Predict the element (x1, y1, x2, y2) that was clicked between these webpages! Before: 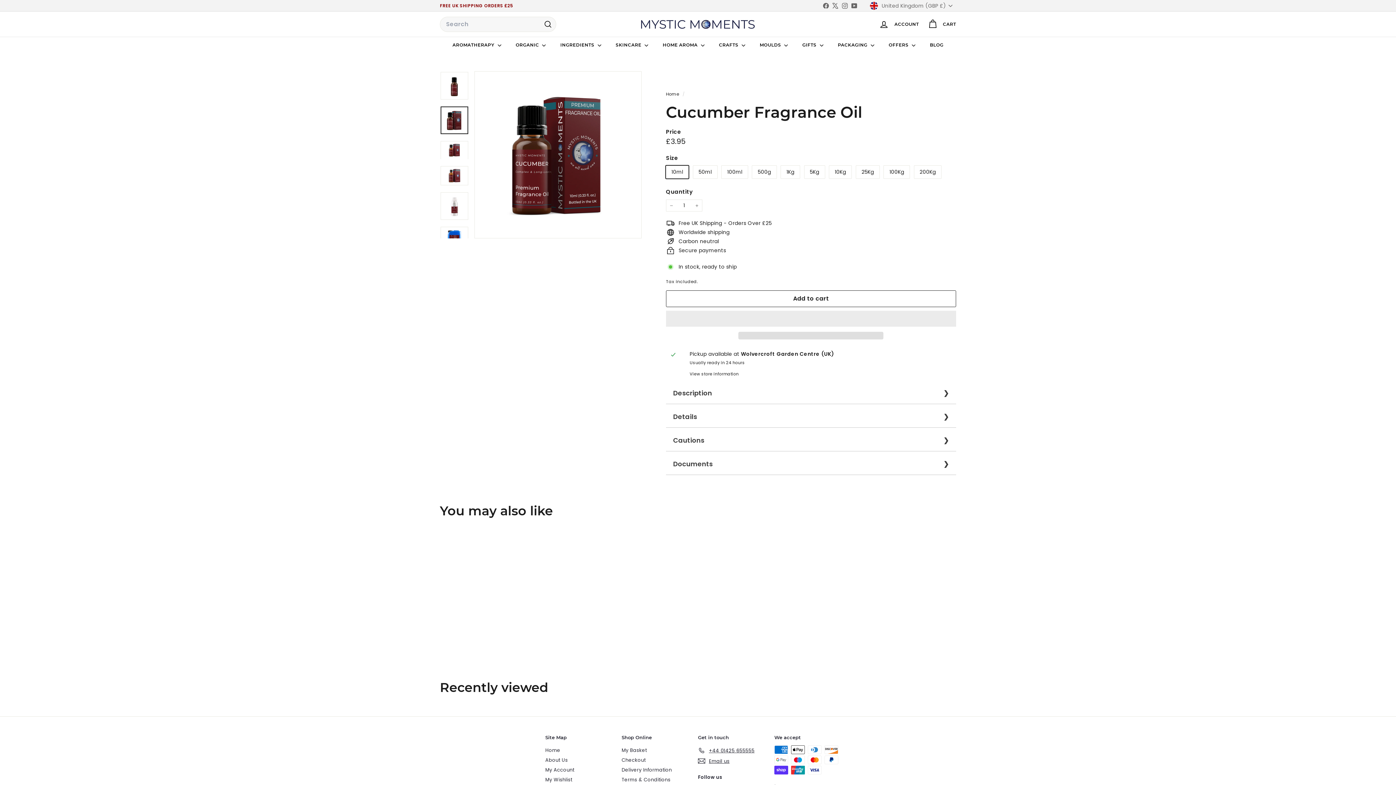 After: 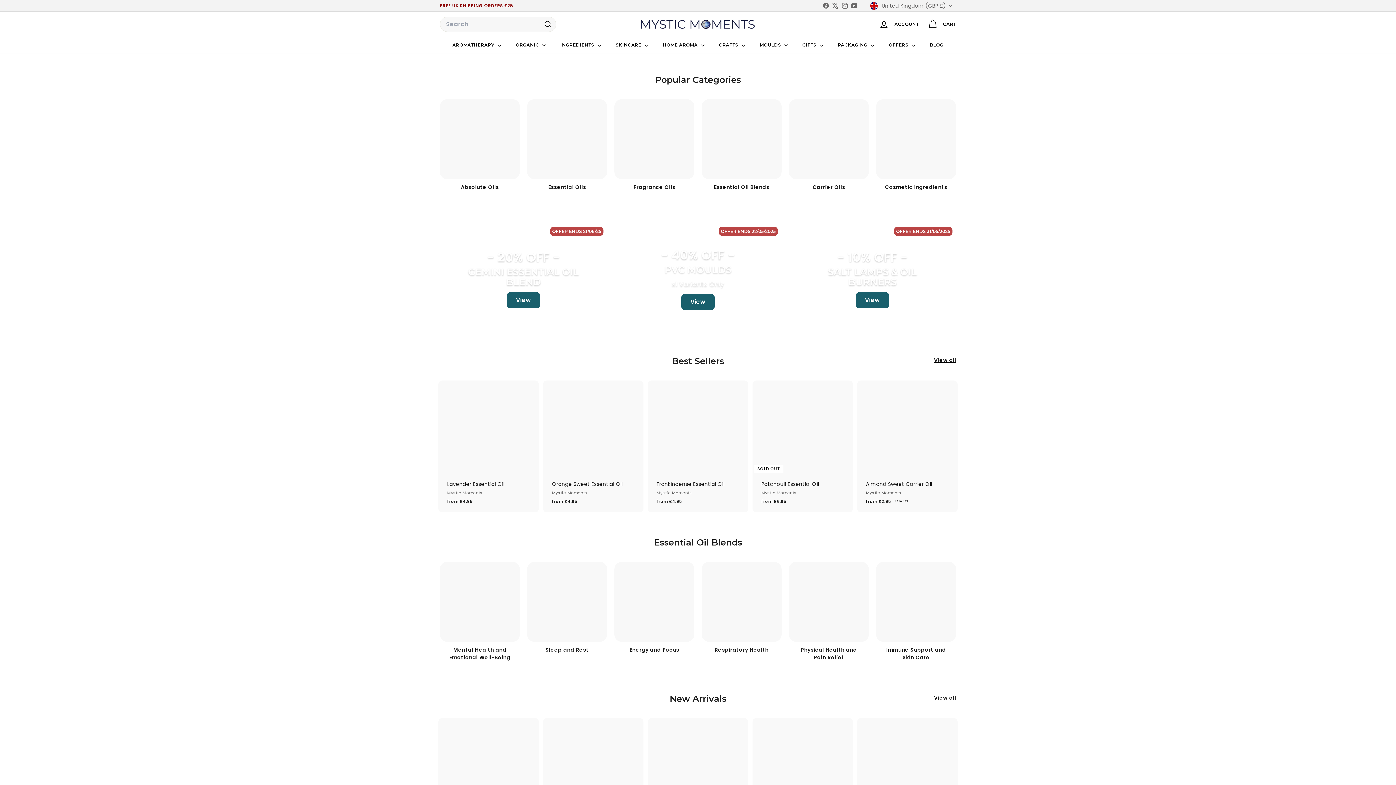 Action: label: Home bbox: (545, 745, 560, 755)